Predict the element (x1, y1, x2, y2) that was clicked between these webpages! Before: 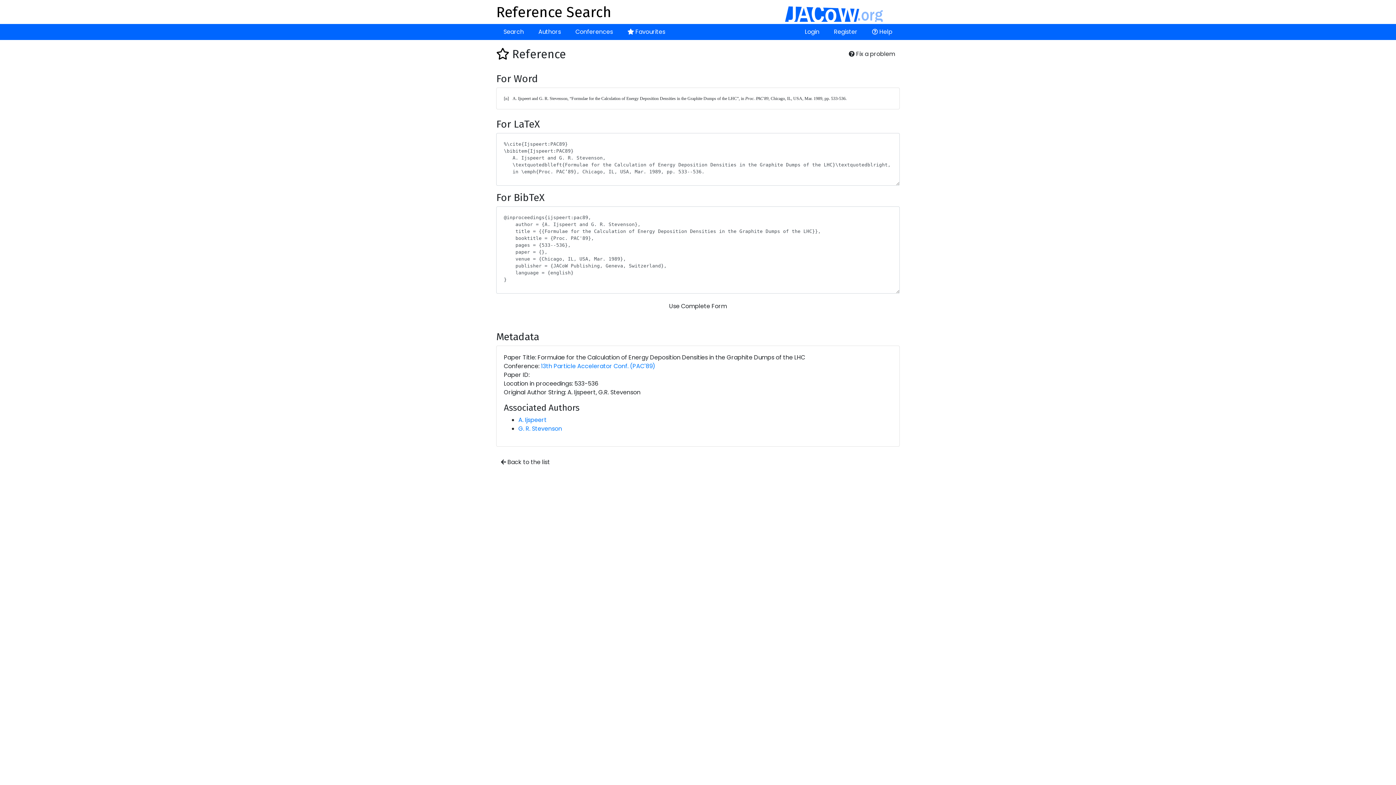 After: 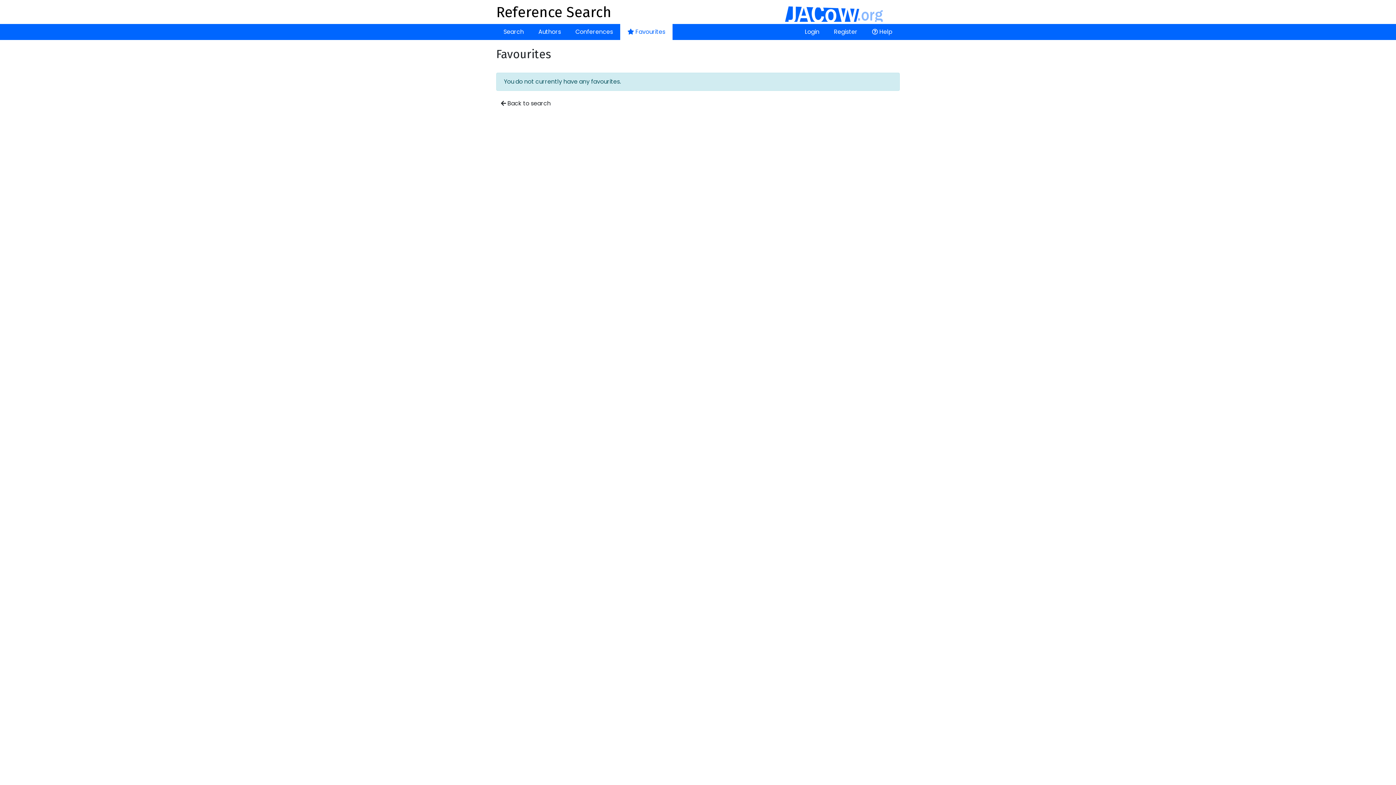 Action: label:  Favourites bbox: (620, 24, 672, 40)